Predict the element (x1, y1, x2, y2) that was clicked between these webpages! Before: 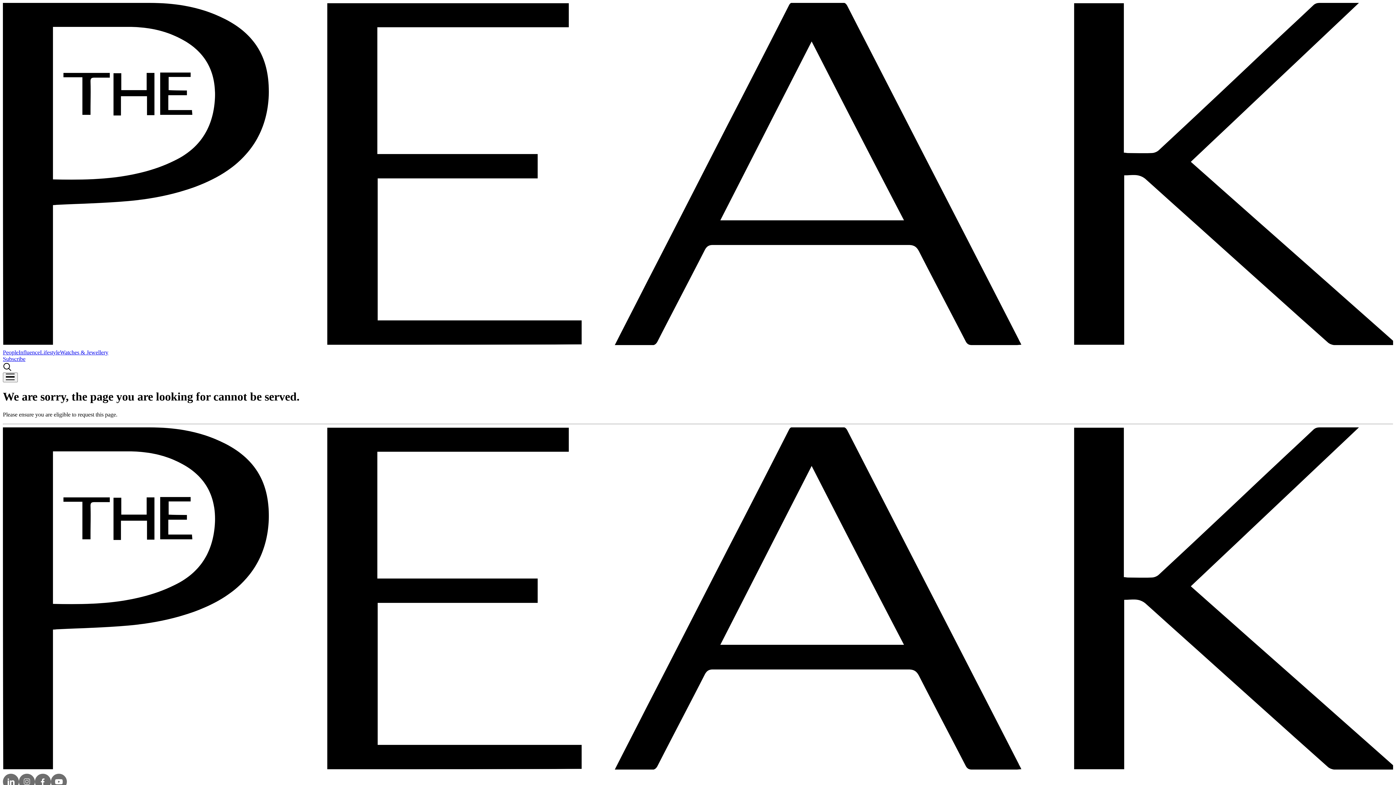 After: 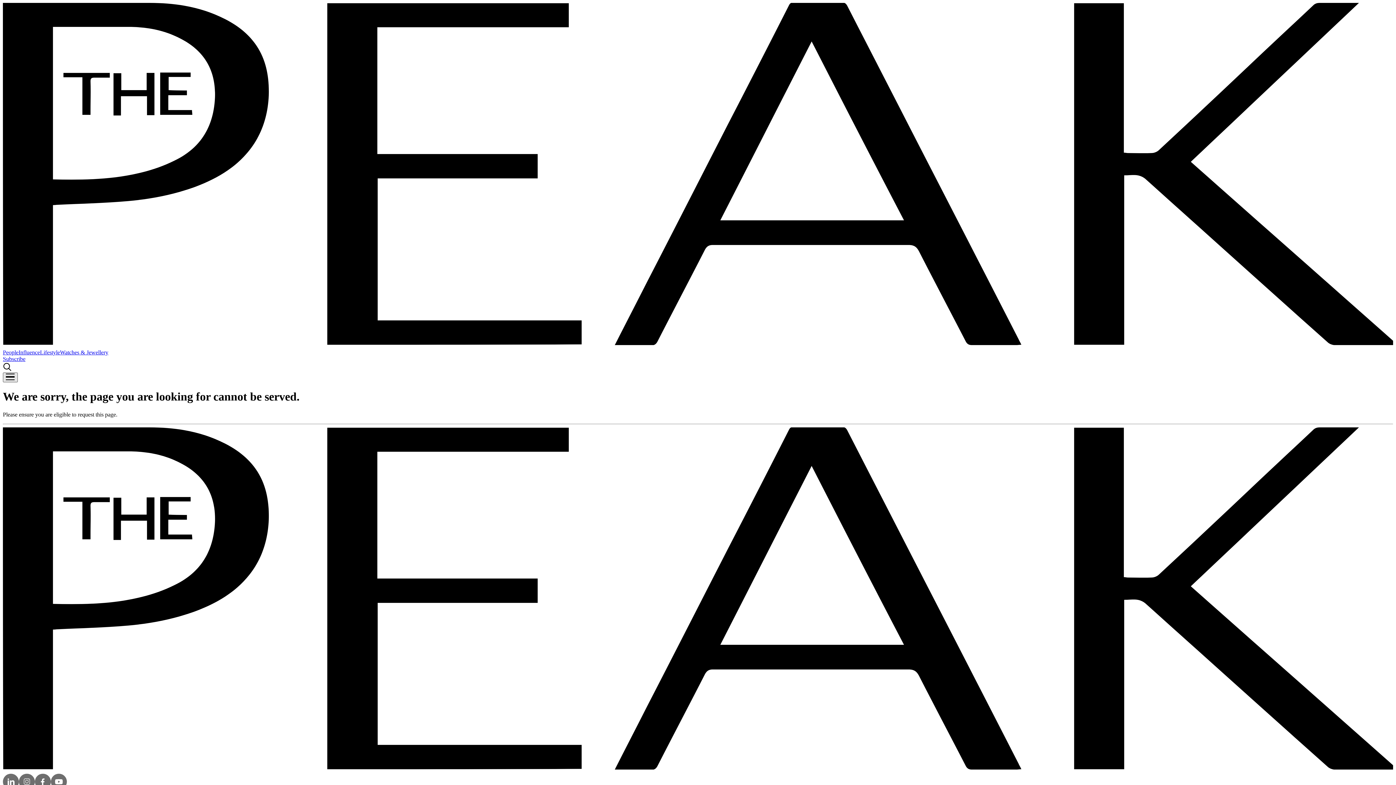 Action: bbox: (2, 372, 17, 382)